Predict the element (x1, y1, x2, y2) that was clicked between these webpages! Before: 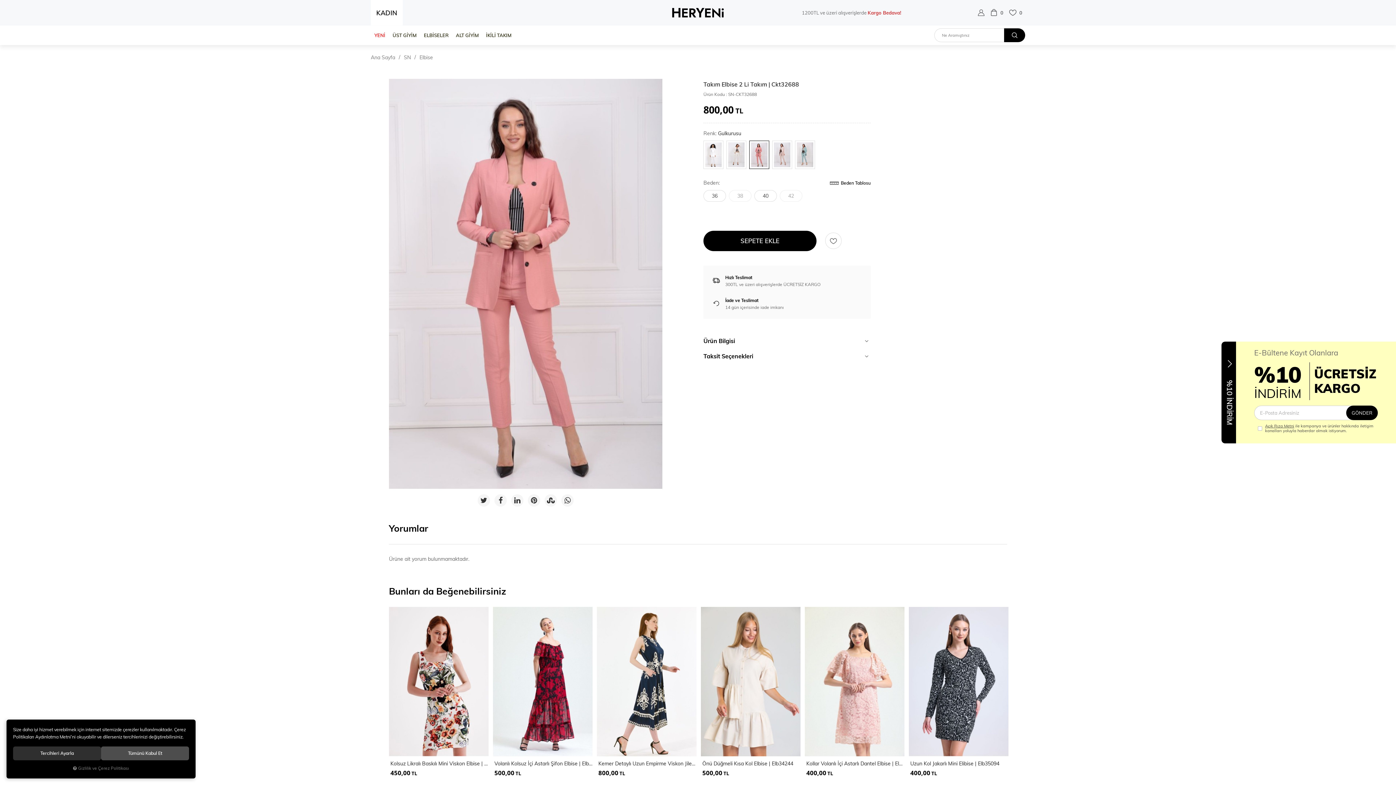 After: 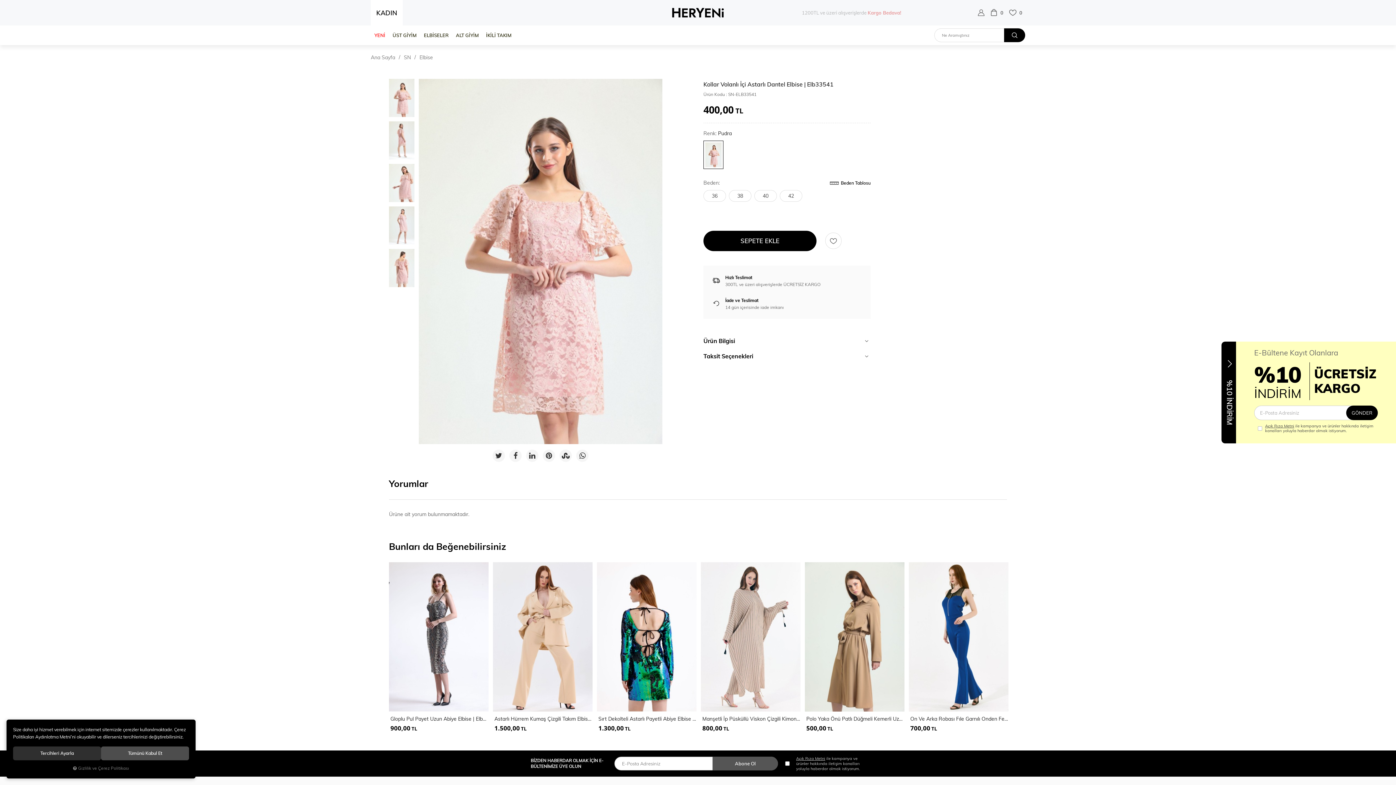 Action: label: Kollar Volanlı İçi Astarlı Dantel Elbise | Elb33541 bbox: (806, 760, 904, 767)